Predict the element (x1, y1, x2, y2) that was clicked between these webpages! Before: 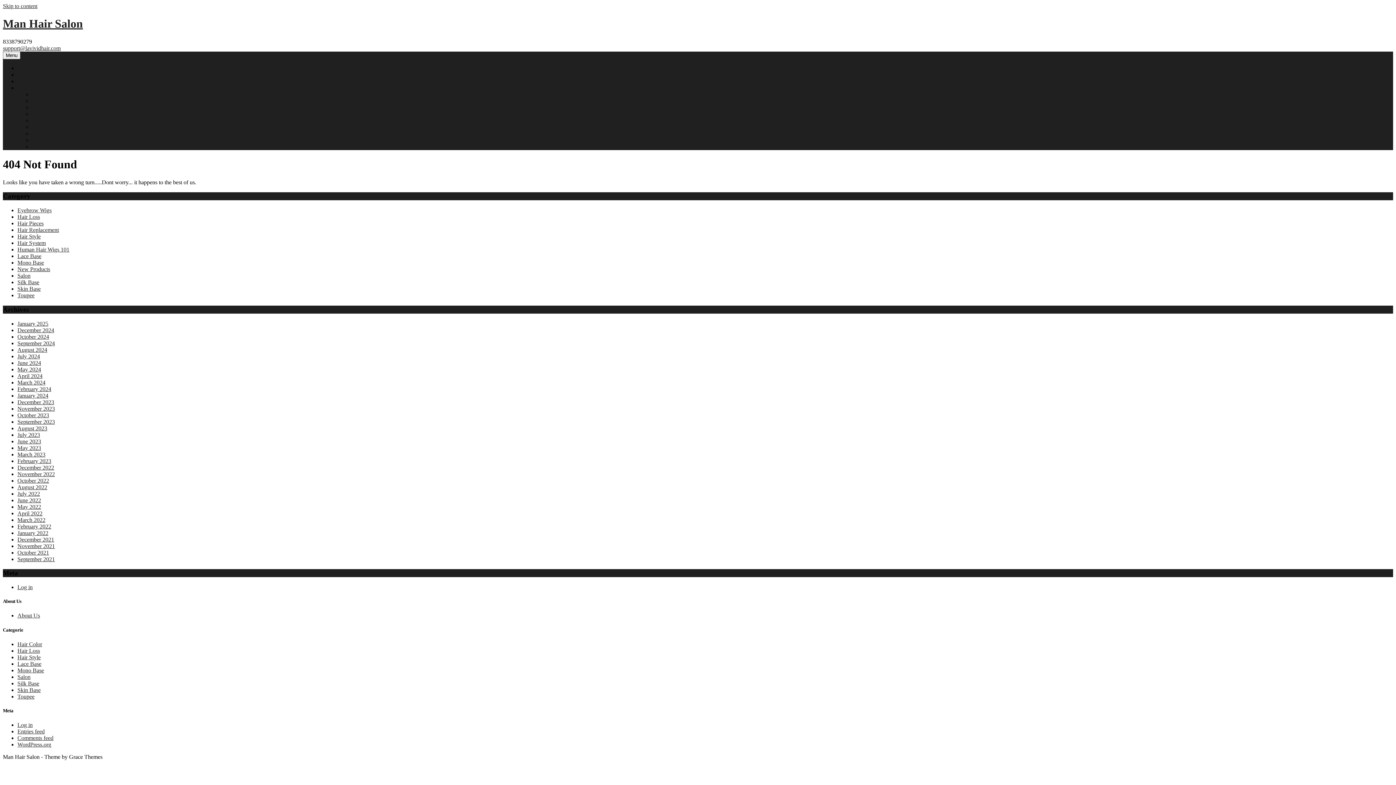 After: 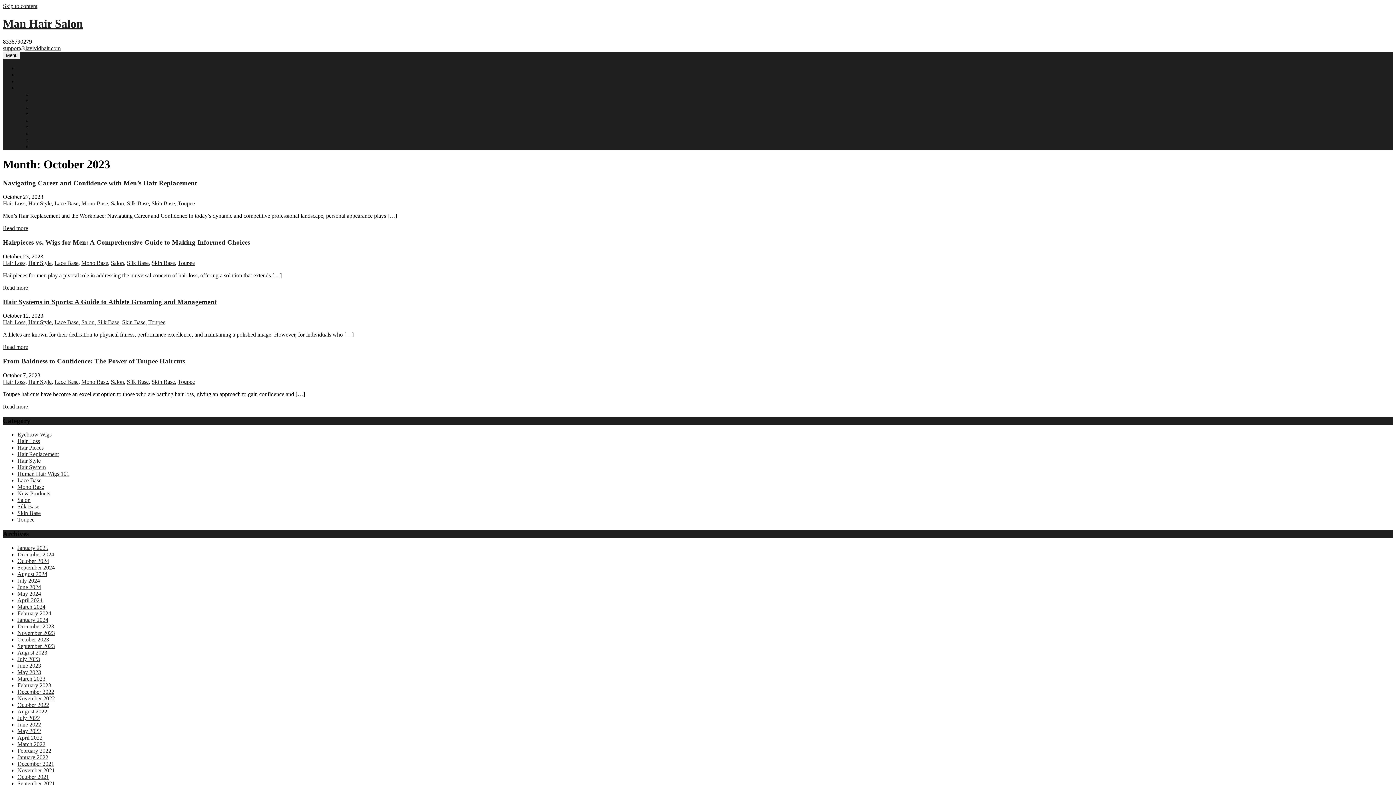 Action: label: October 2023 bbox: (17, 412, 49, 418)